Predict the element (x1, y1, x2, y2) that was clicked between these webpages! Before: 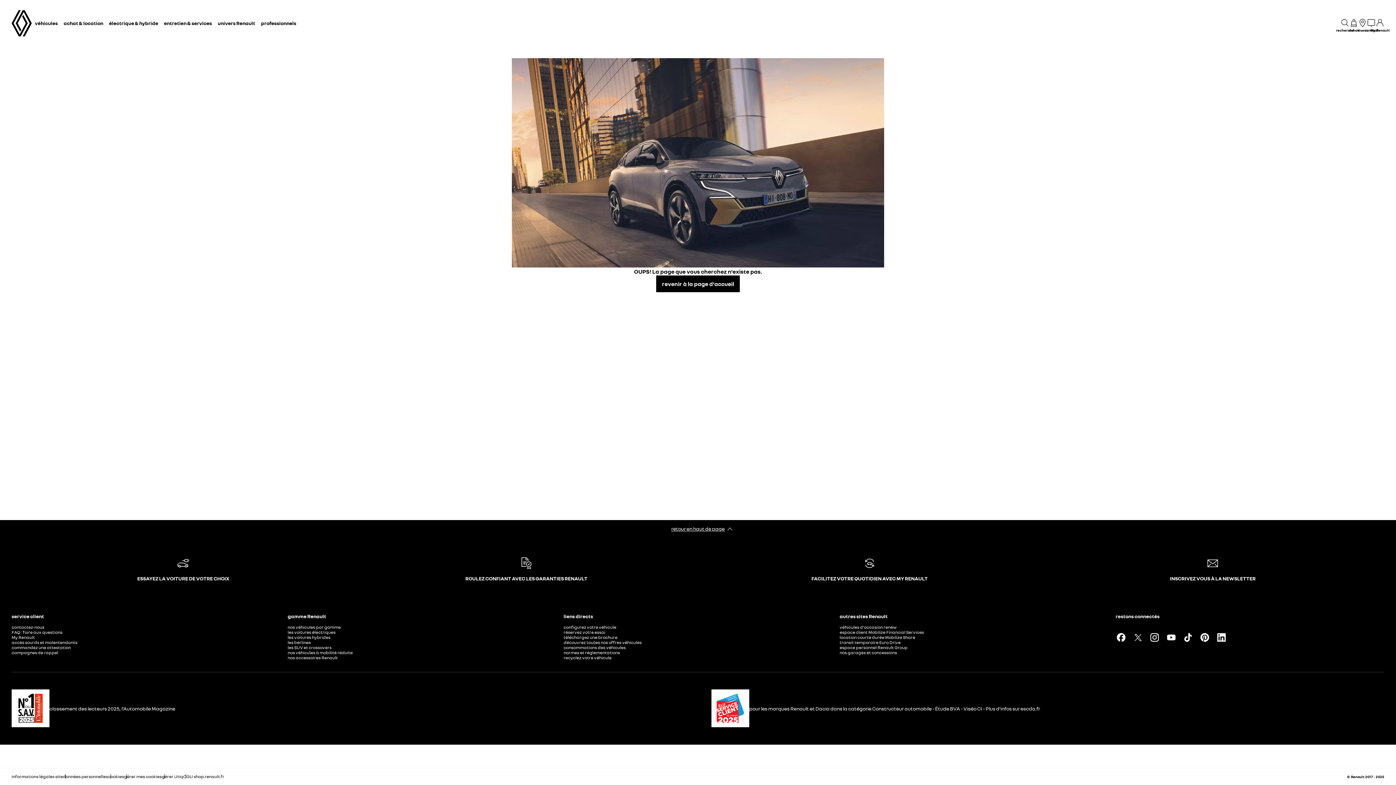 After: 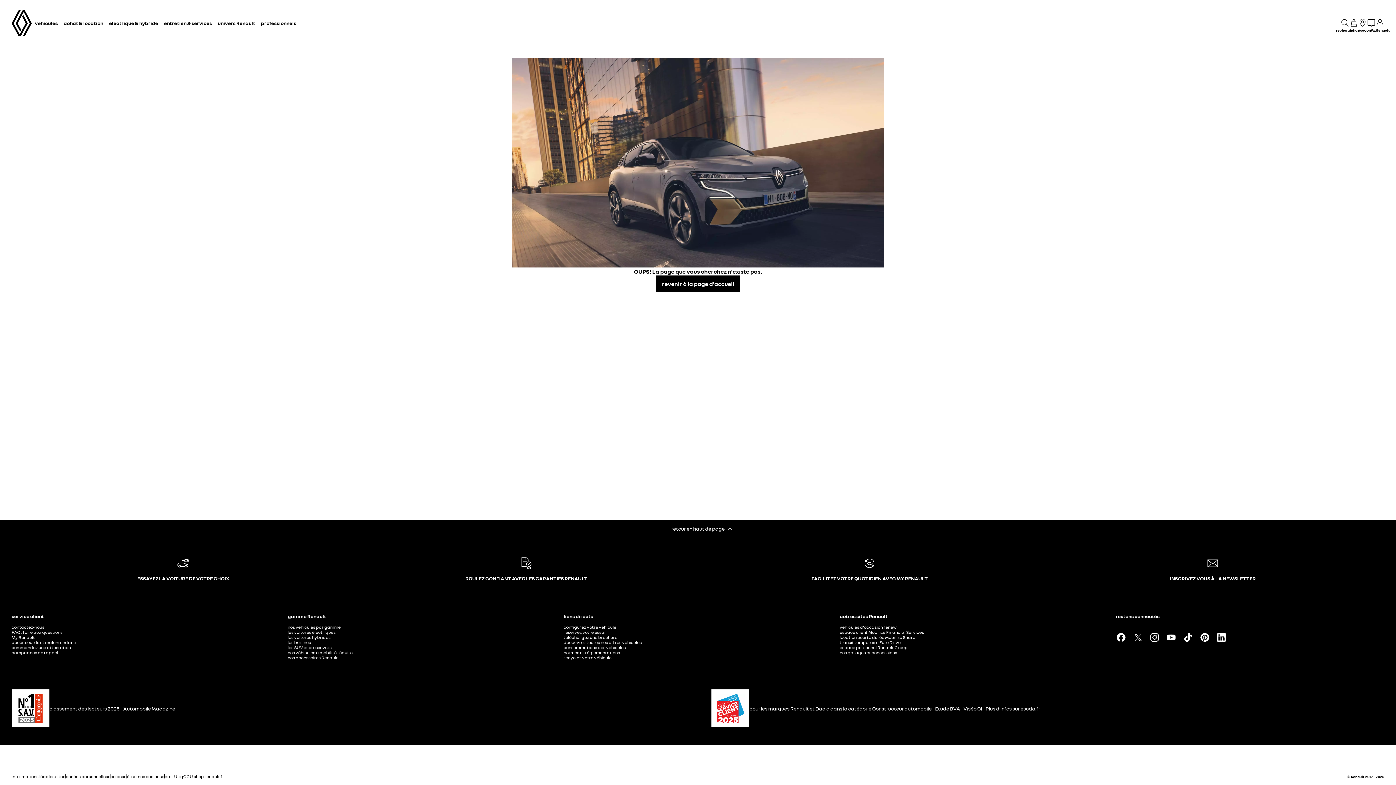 Action: bbox: (124, 774, 161, 779) label: gérer mes cookies